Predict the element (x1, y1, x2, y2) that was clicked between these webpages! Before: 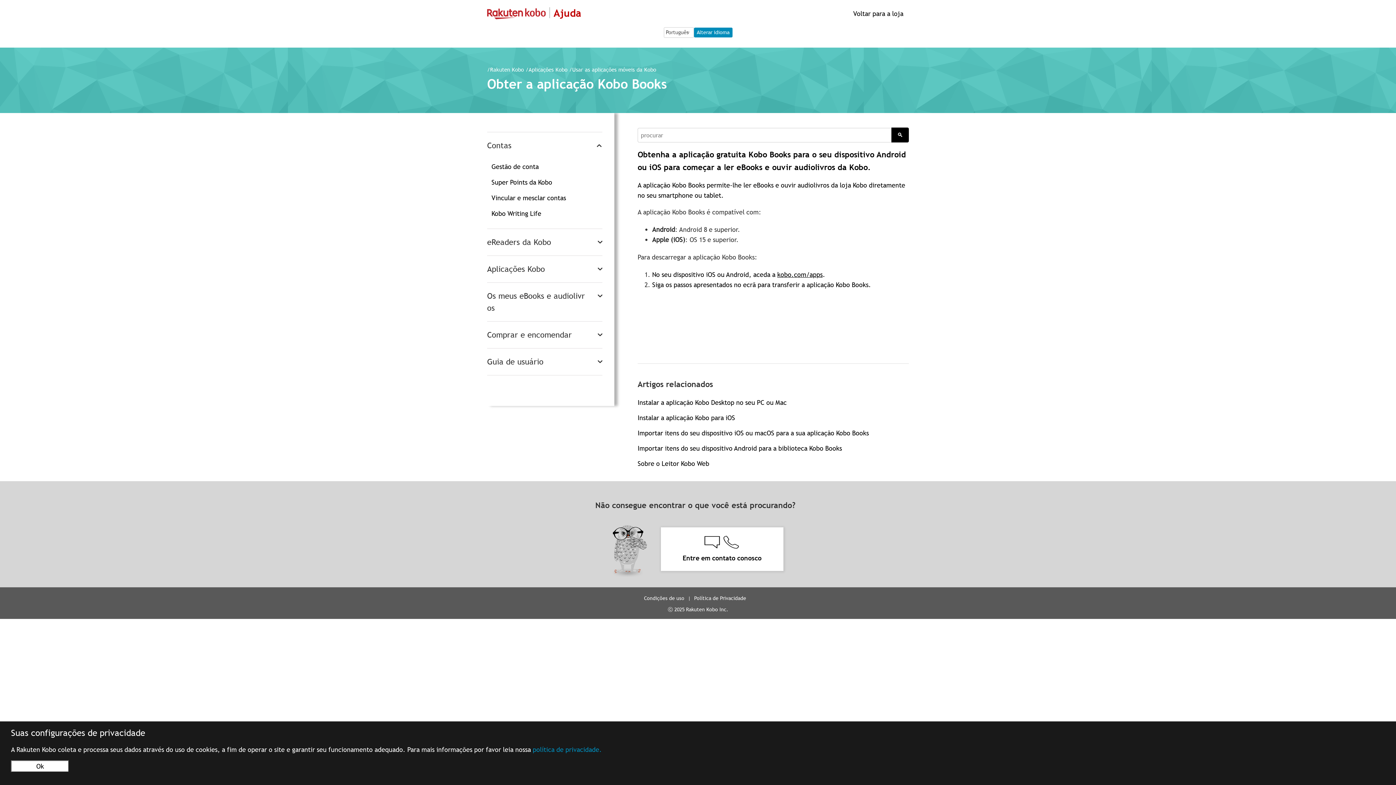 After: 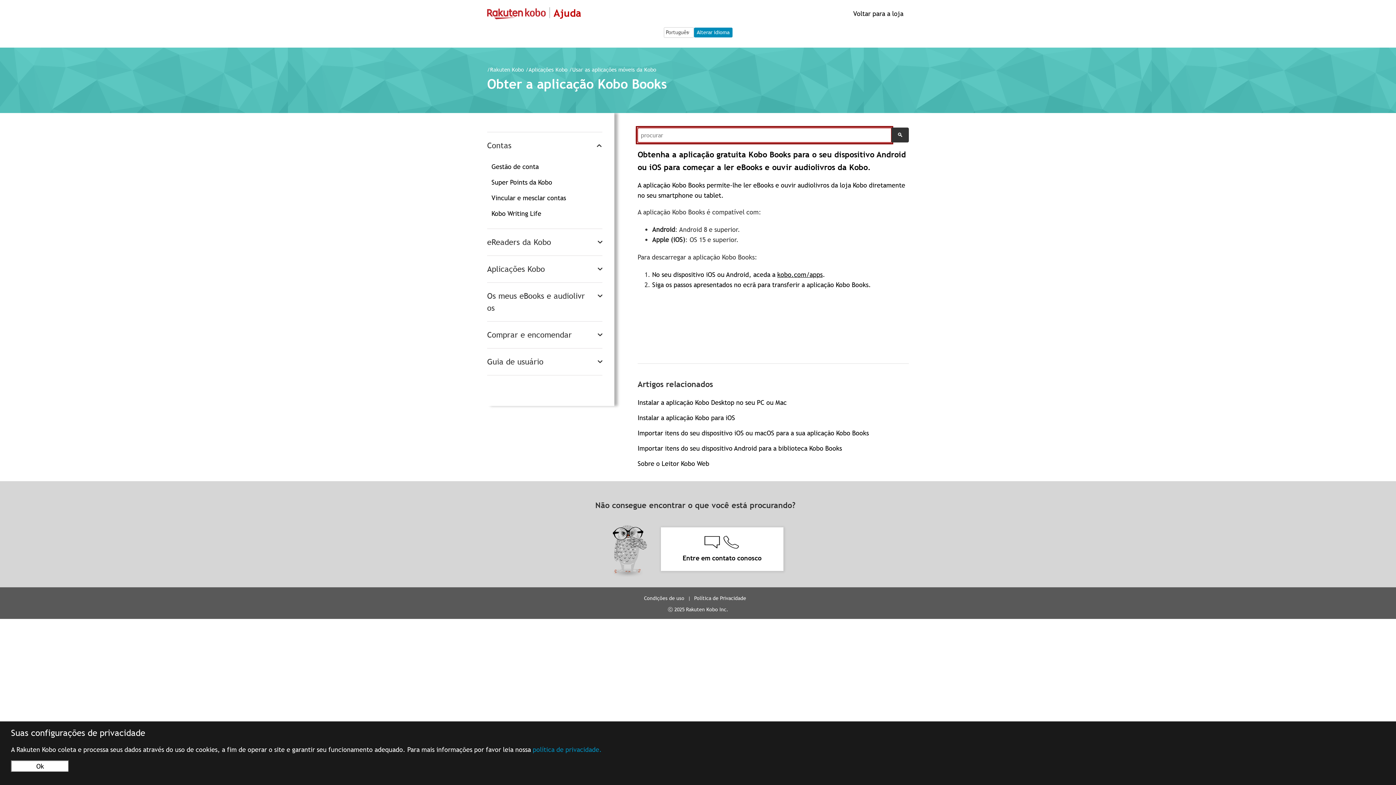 Action: bbox: (891, 127, 909, 142) label: Search